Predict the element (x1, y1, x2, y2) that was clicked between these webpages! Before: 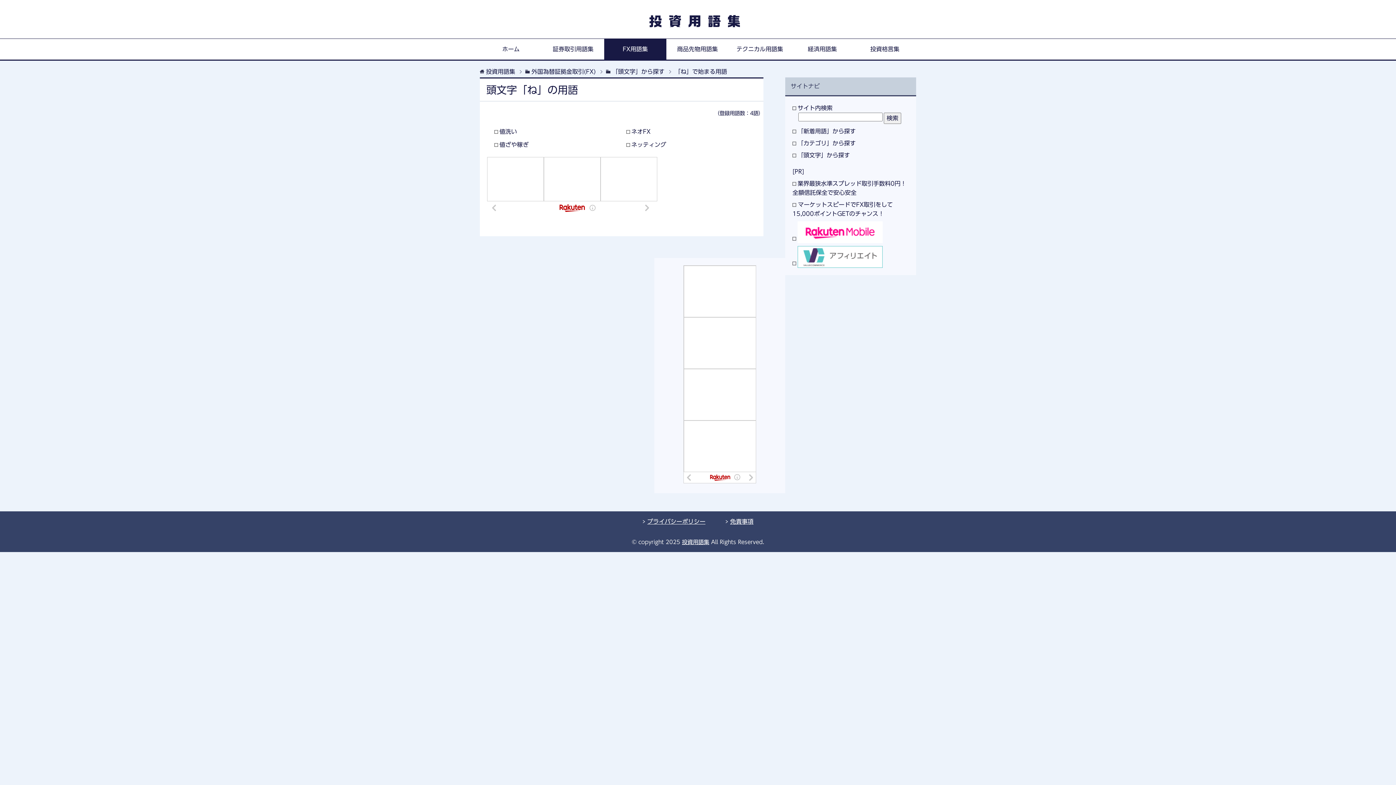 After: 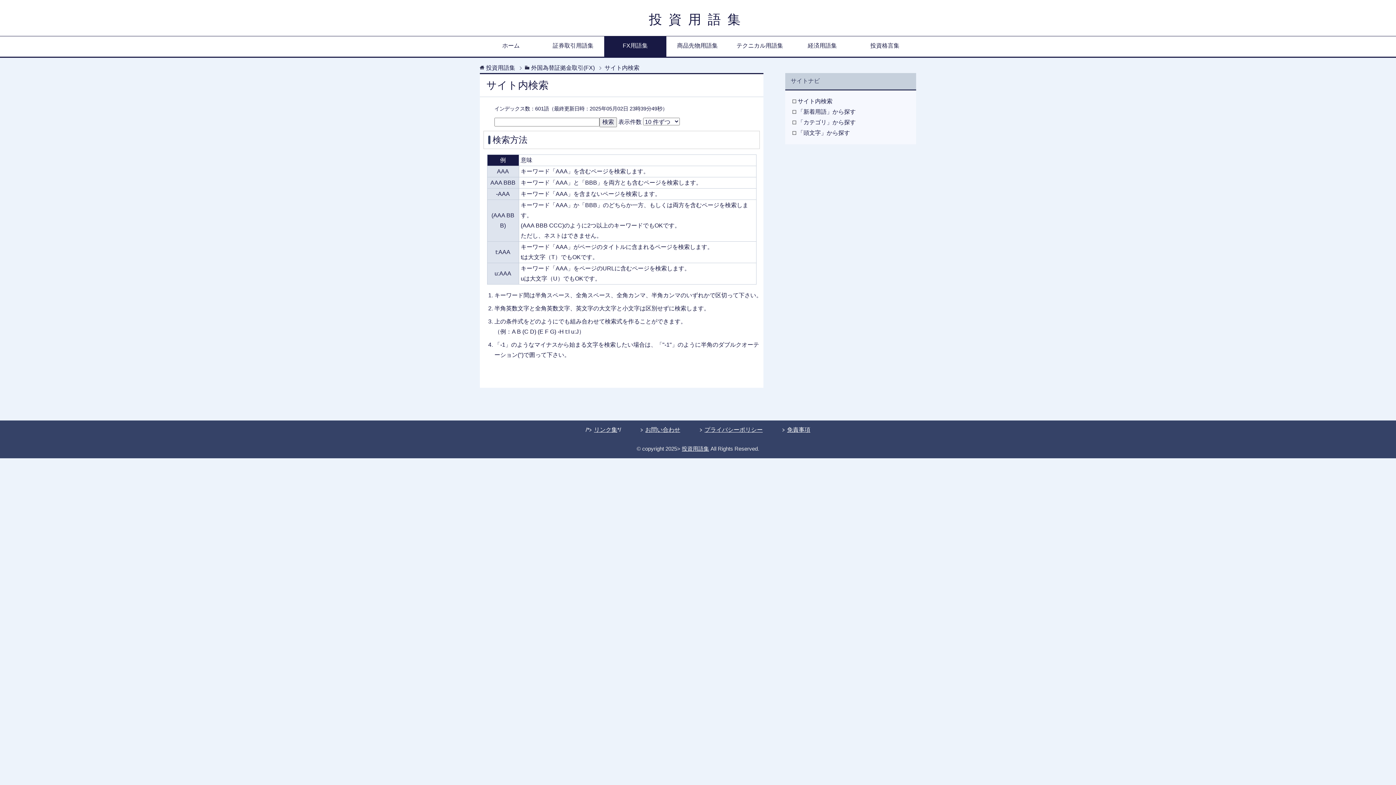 Action: bbox: (792, 105, 832, 110) label: サイト内検索